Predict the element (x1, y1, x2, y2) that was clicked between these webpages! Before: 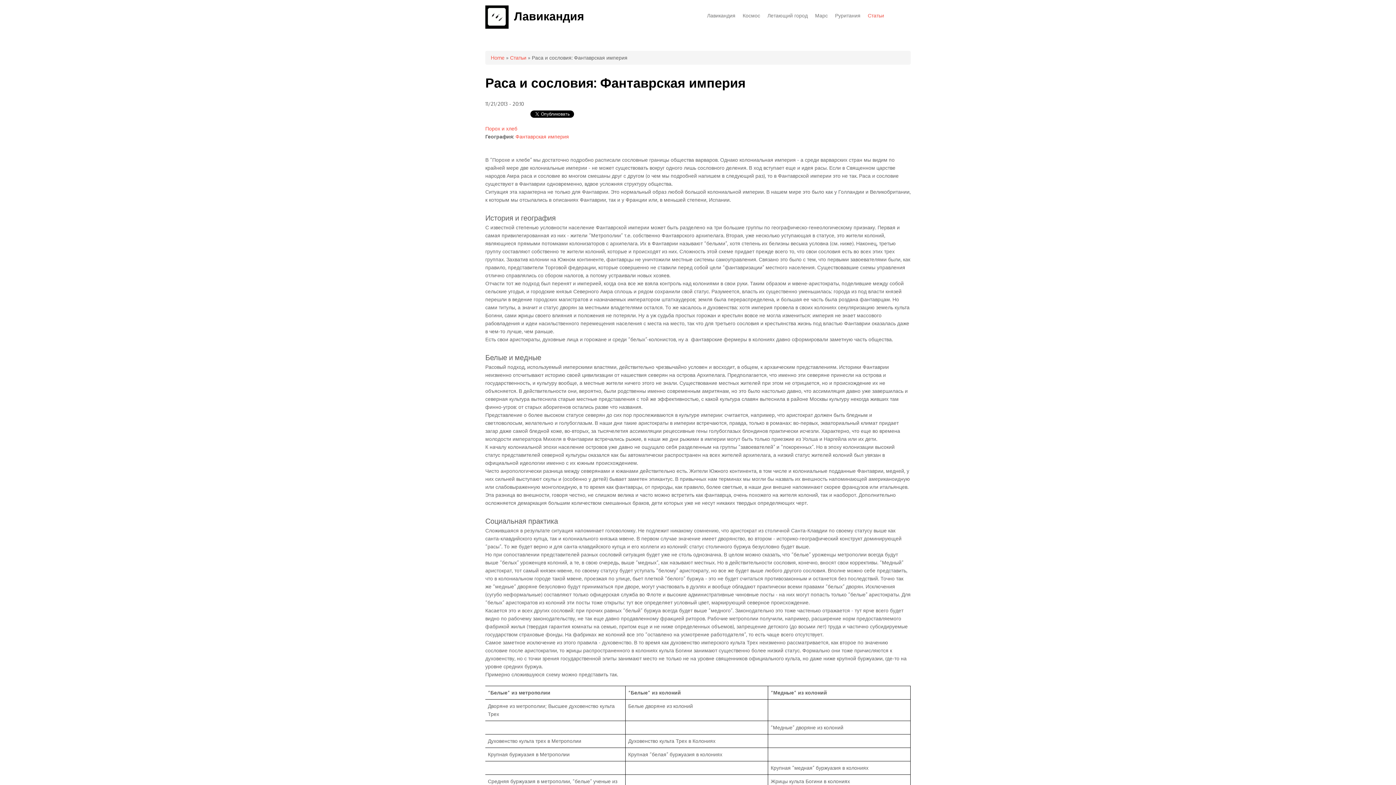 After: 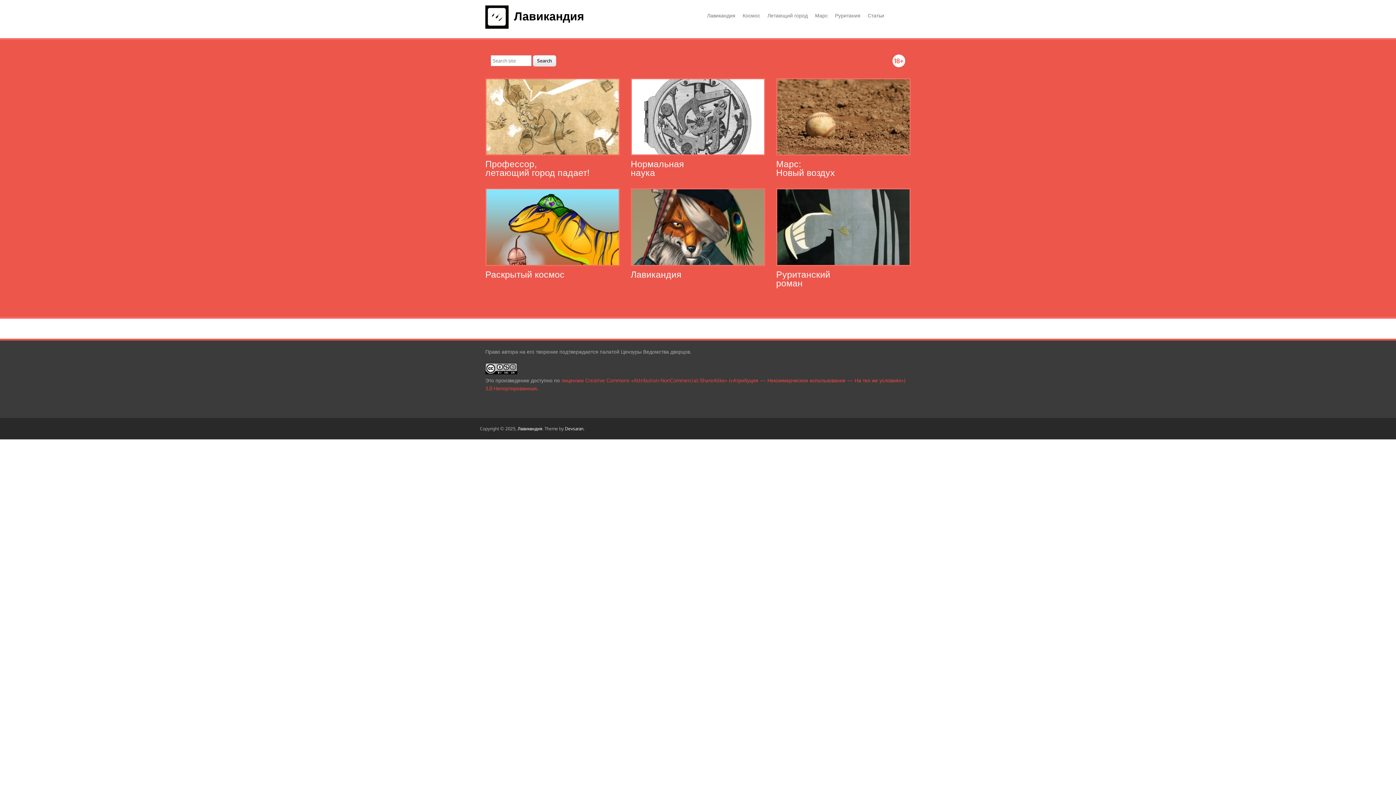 Action: bbox: (514, 8, 584, 23) label: Лавикандия